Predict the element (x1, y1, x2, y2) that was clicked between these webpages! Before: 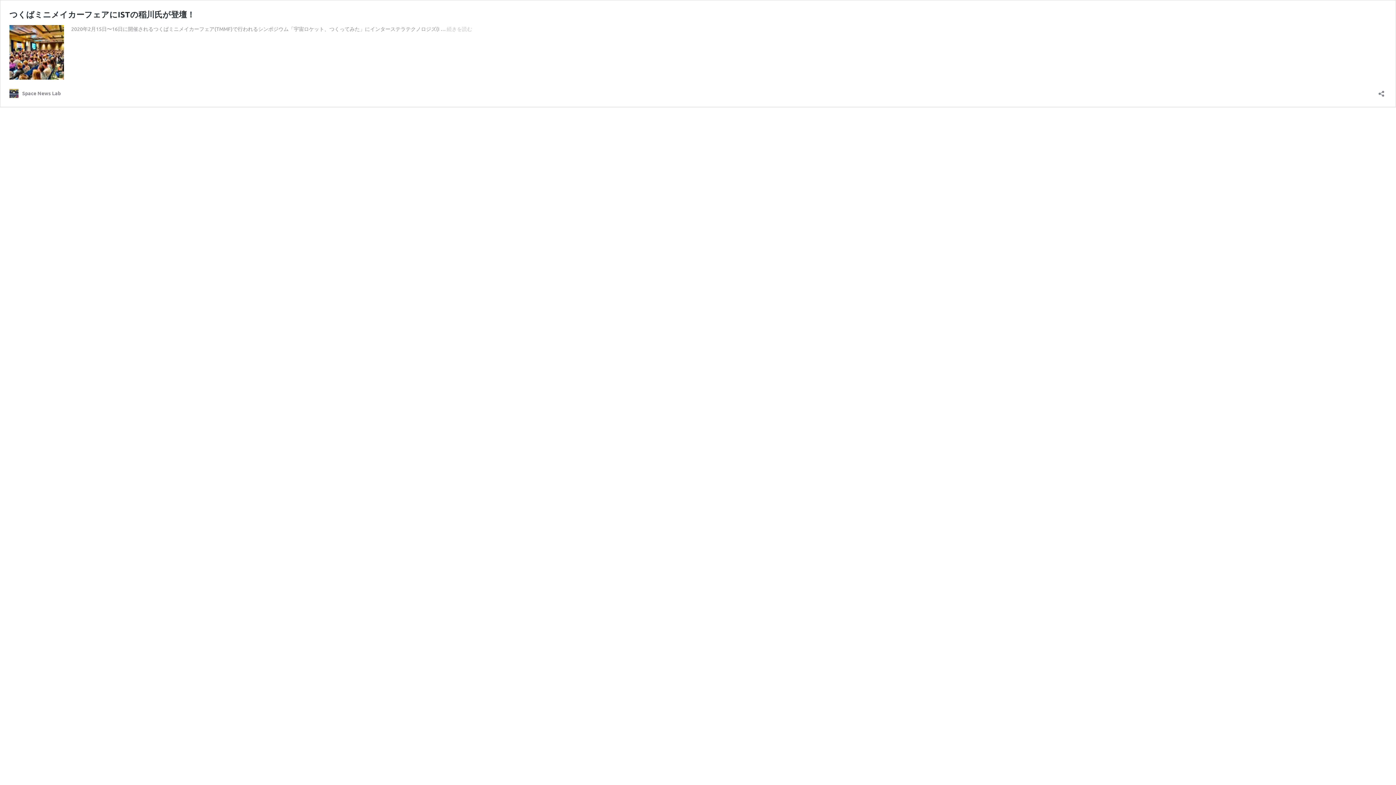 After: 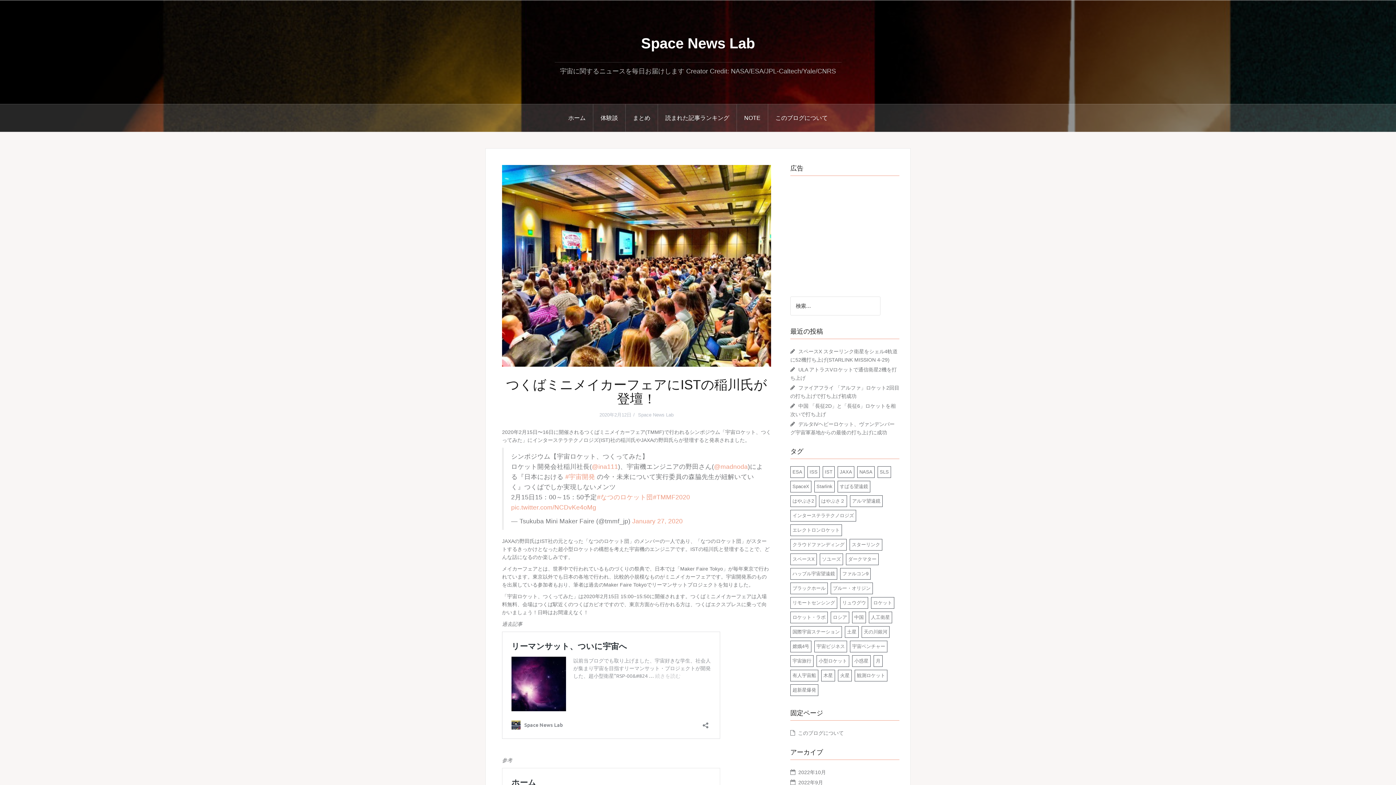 Action: bbox: (446, 25, 472, 32) label: 続きを読む
つくばミニメイカーフェアにISTの稲川氏が登壇！